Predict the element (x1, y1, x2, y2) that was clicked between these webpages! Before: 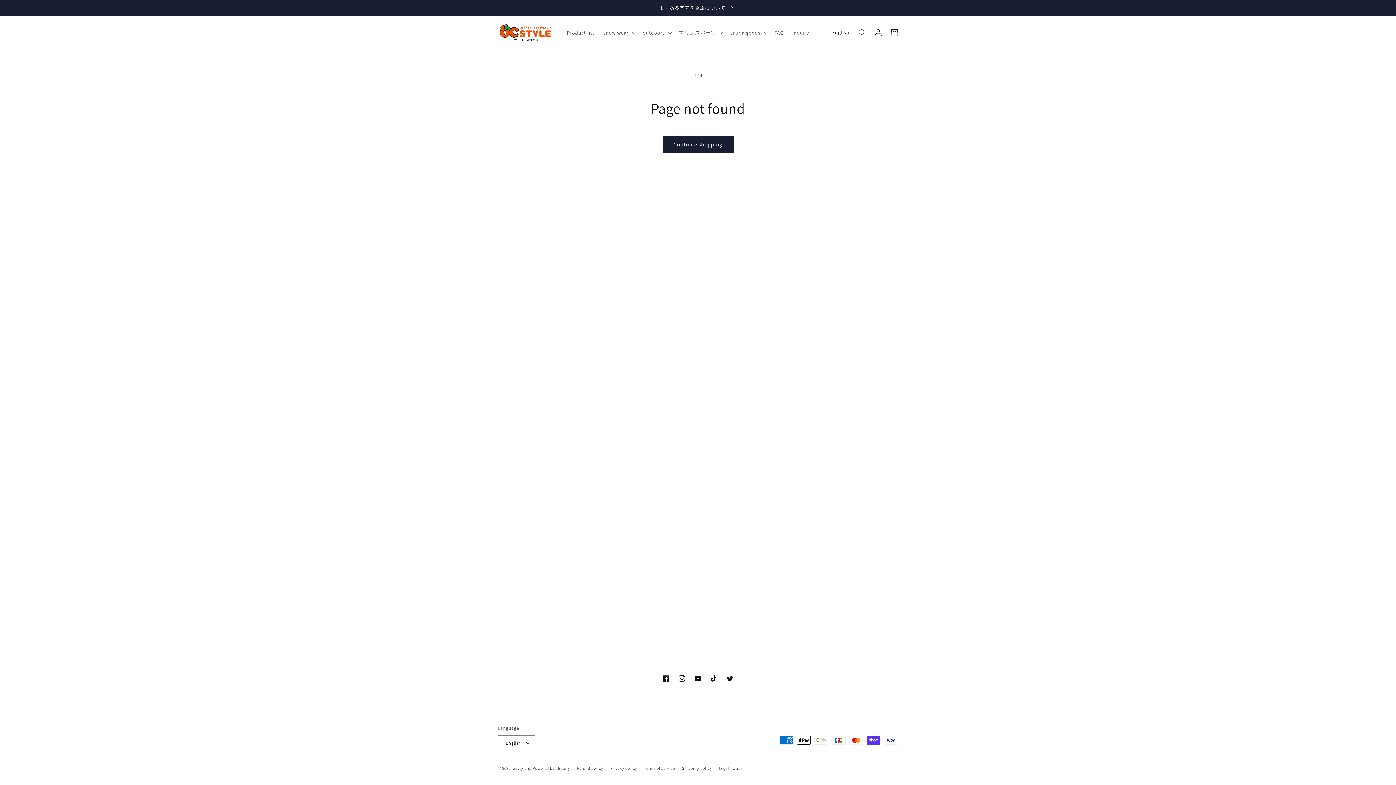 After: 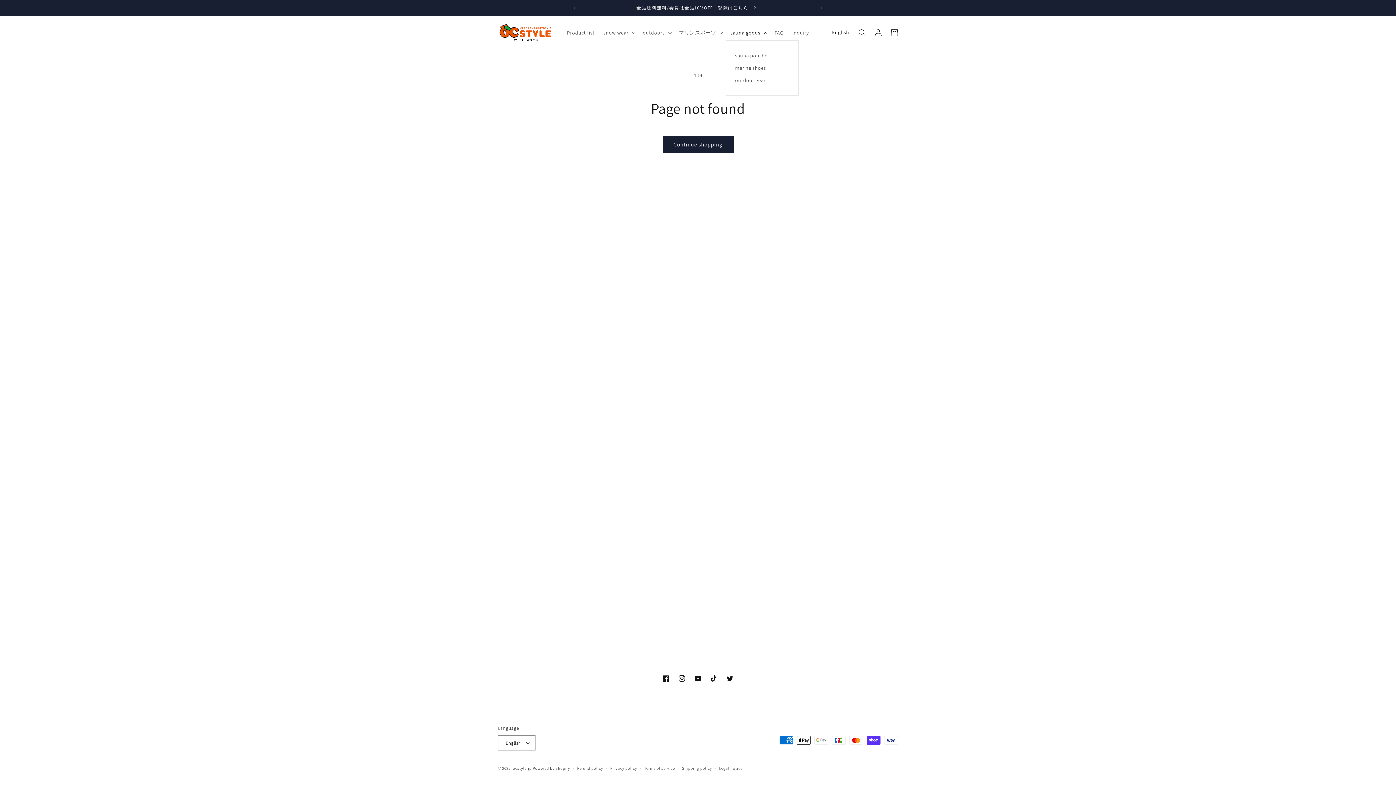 Action: label: sauna goods bbox: (726, 24, 770, 40)